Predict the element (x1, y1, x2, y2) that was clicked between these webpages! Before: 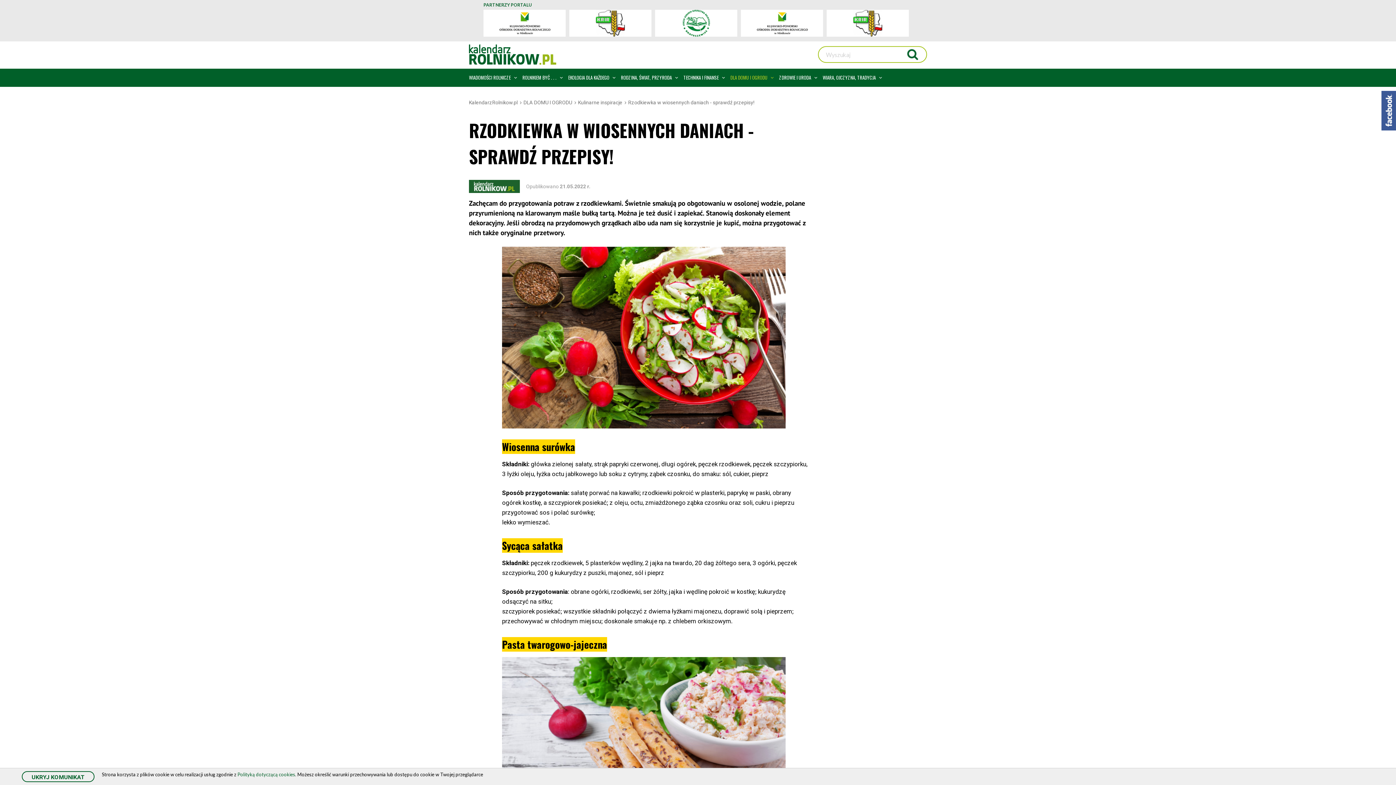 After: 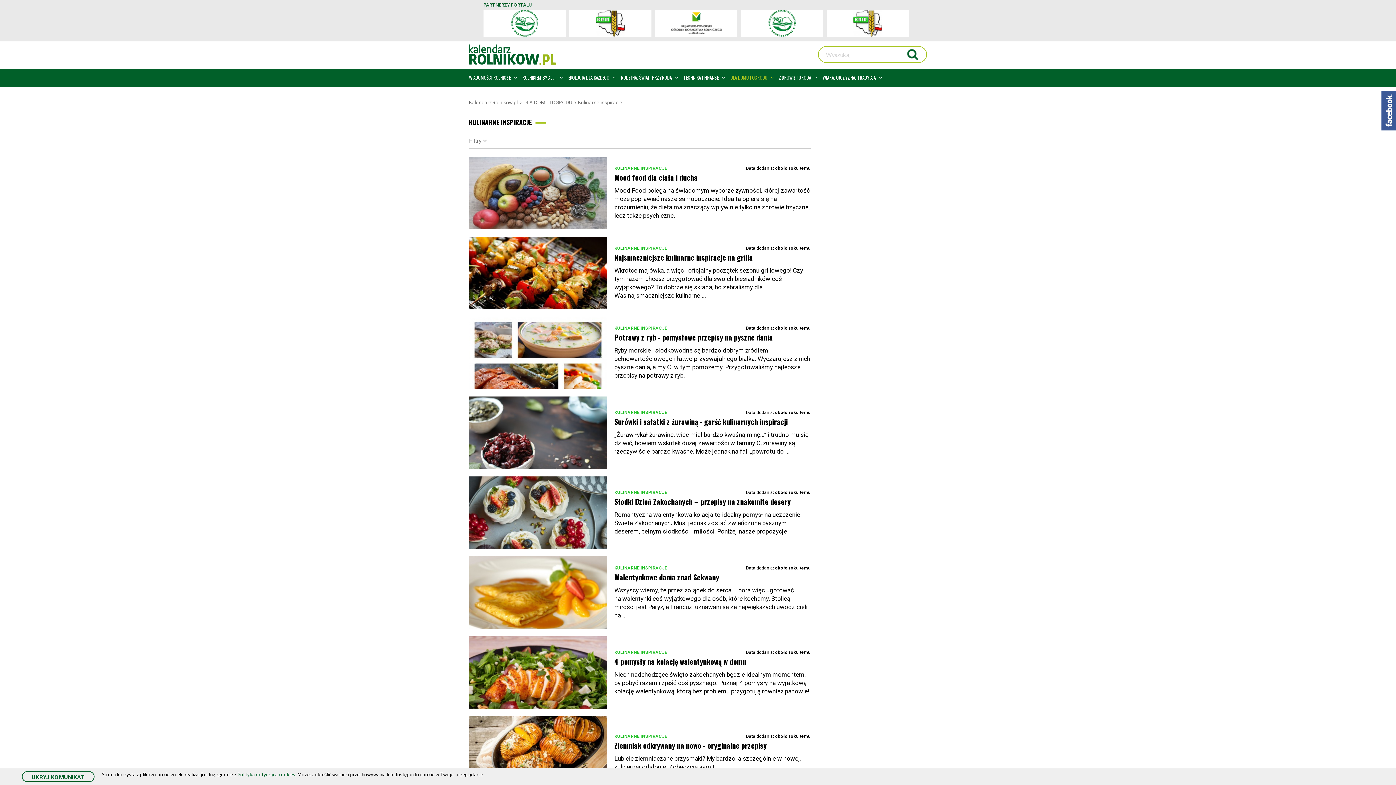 Action: bbox: (578, 99, 622, 105) label: Kulinarne inspiracje